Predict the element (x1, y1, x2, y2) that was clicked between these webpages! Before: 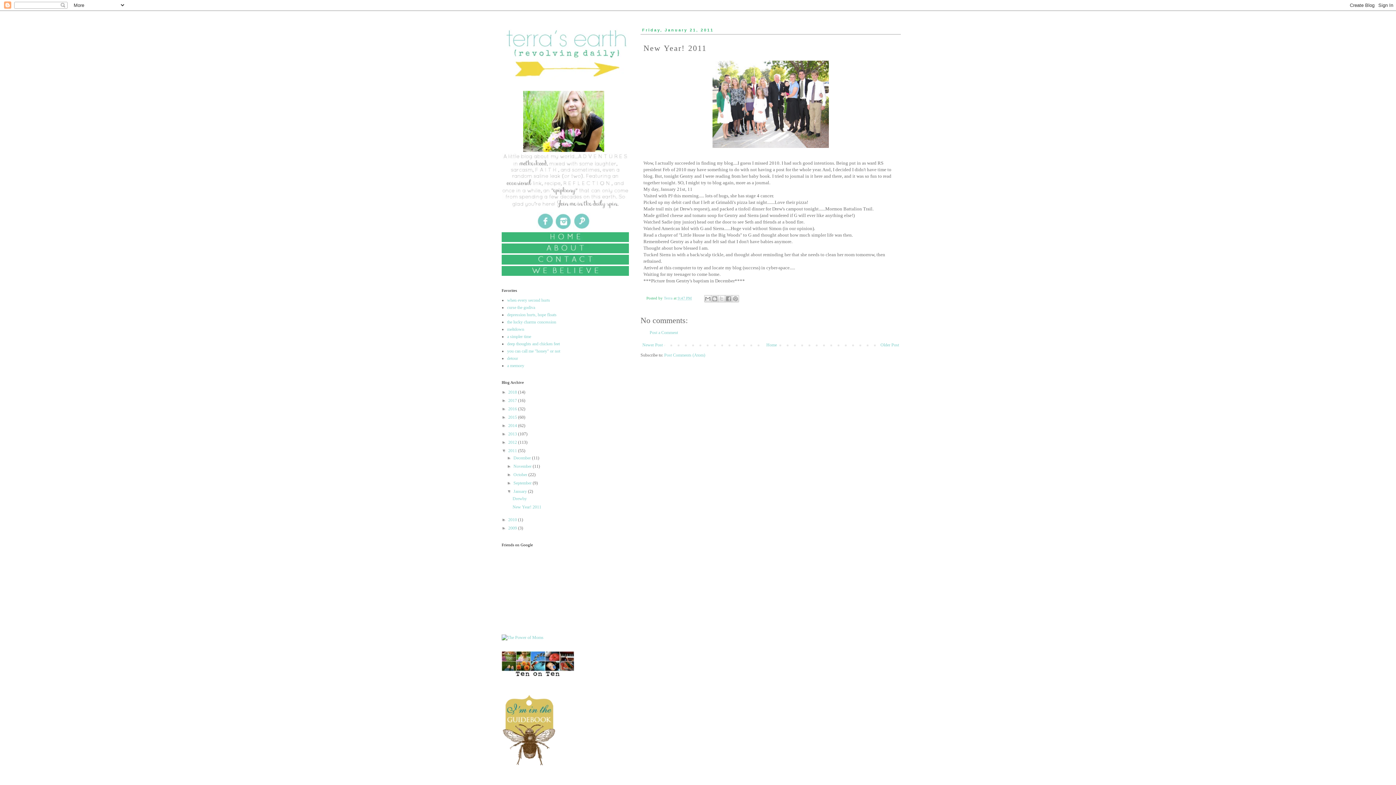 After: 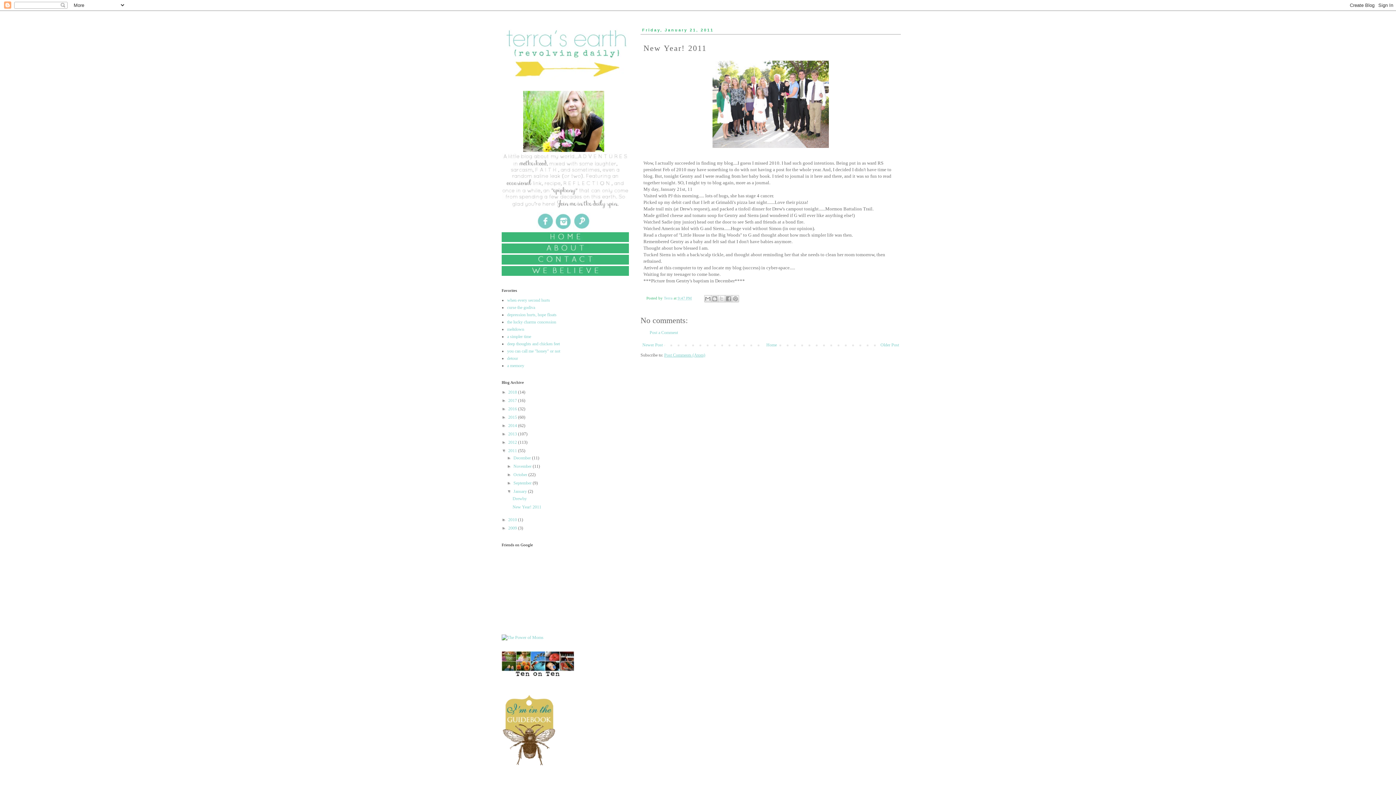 Action: bbox: (664, 352, 705, 357) label: Post Comments (Atom)